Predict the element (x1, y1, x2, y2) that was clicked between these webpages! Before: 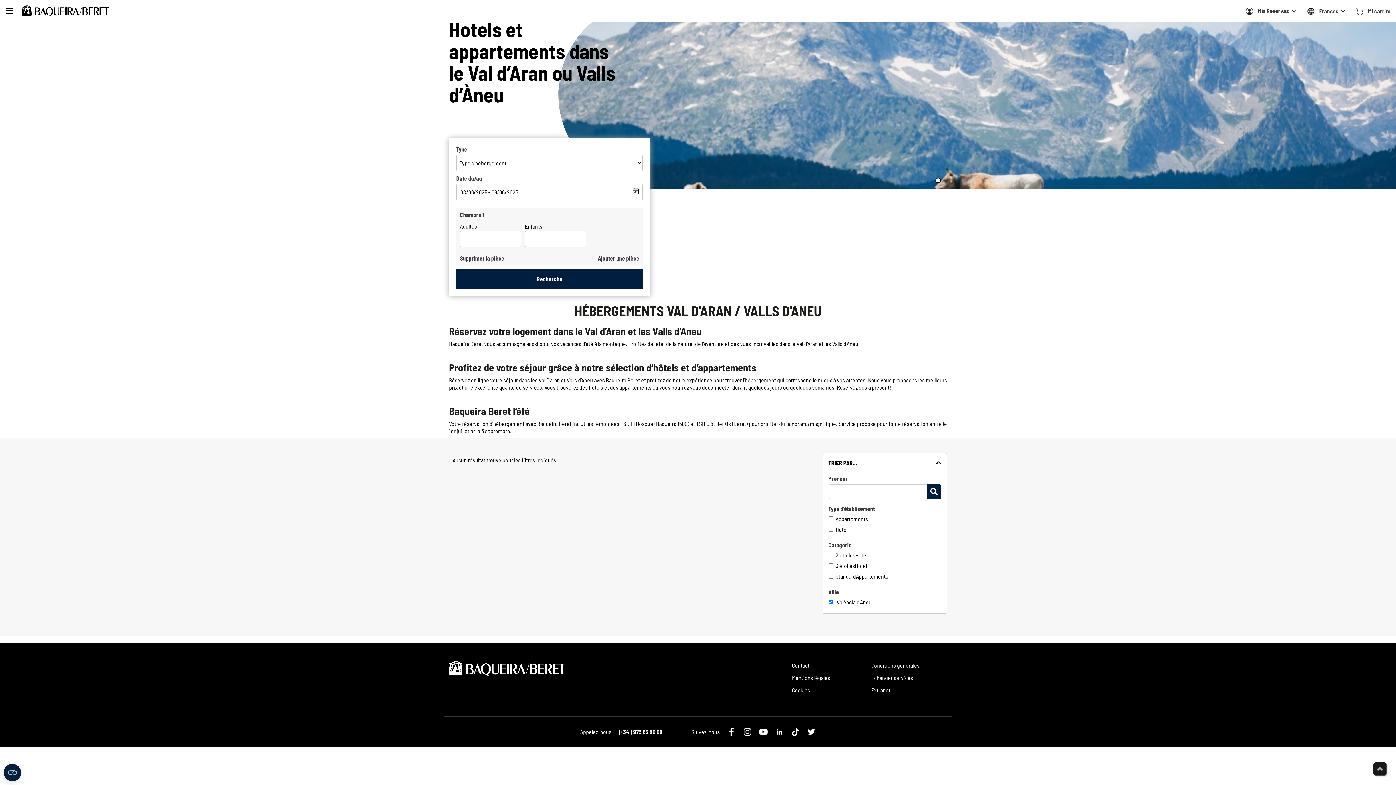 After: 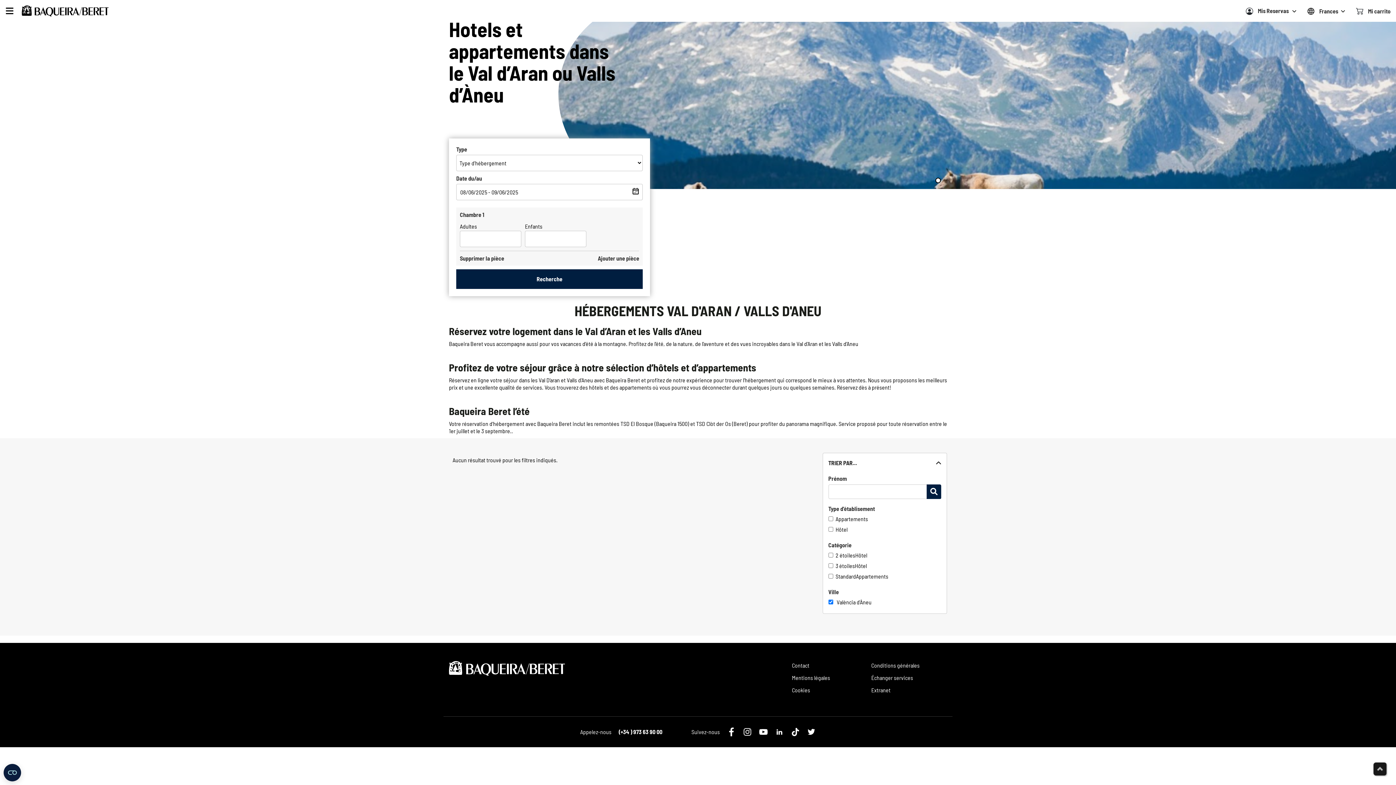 Action: bbox: (828, 458, 941, 467) label: TRIER PAR...